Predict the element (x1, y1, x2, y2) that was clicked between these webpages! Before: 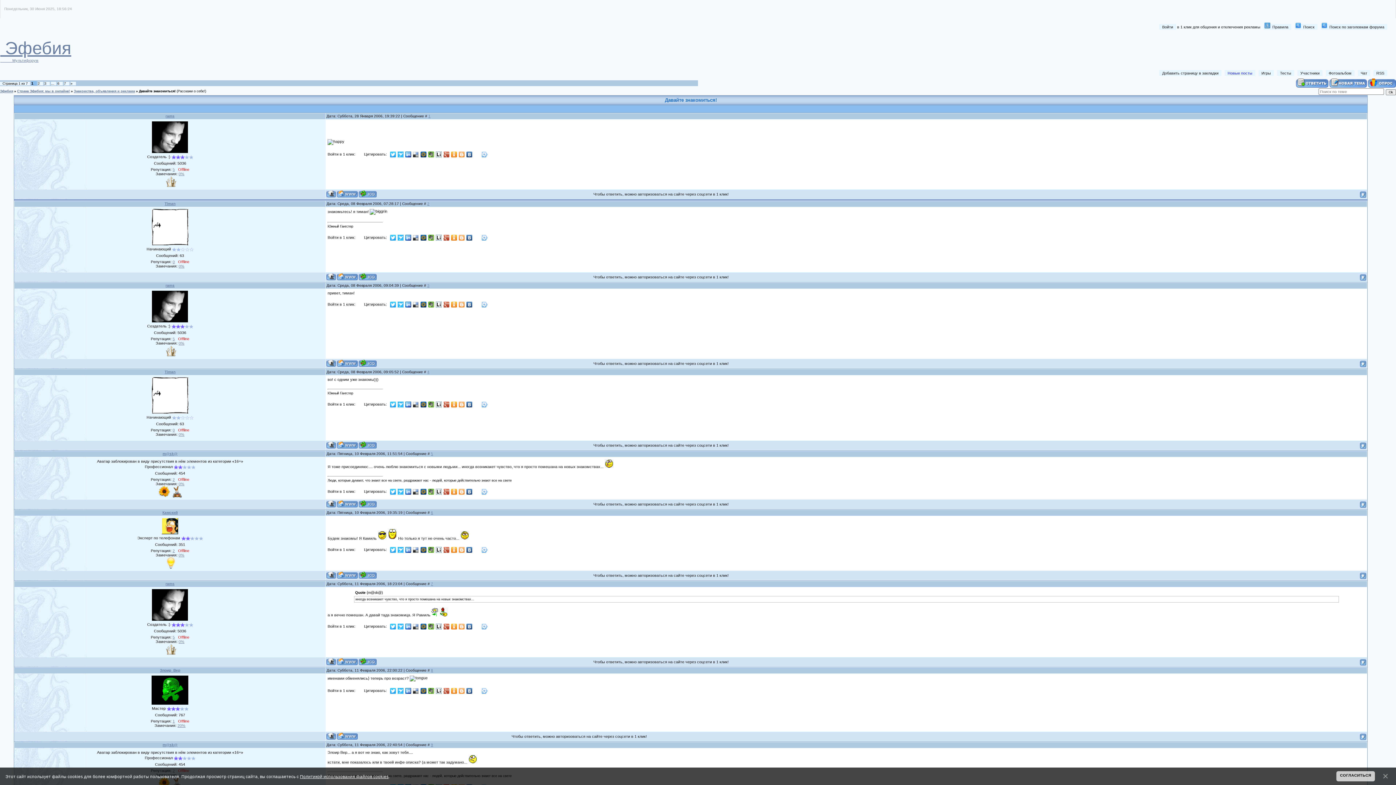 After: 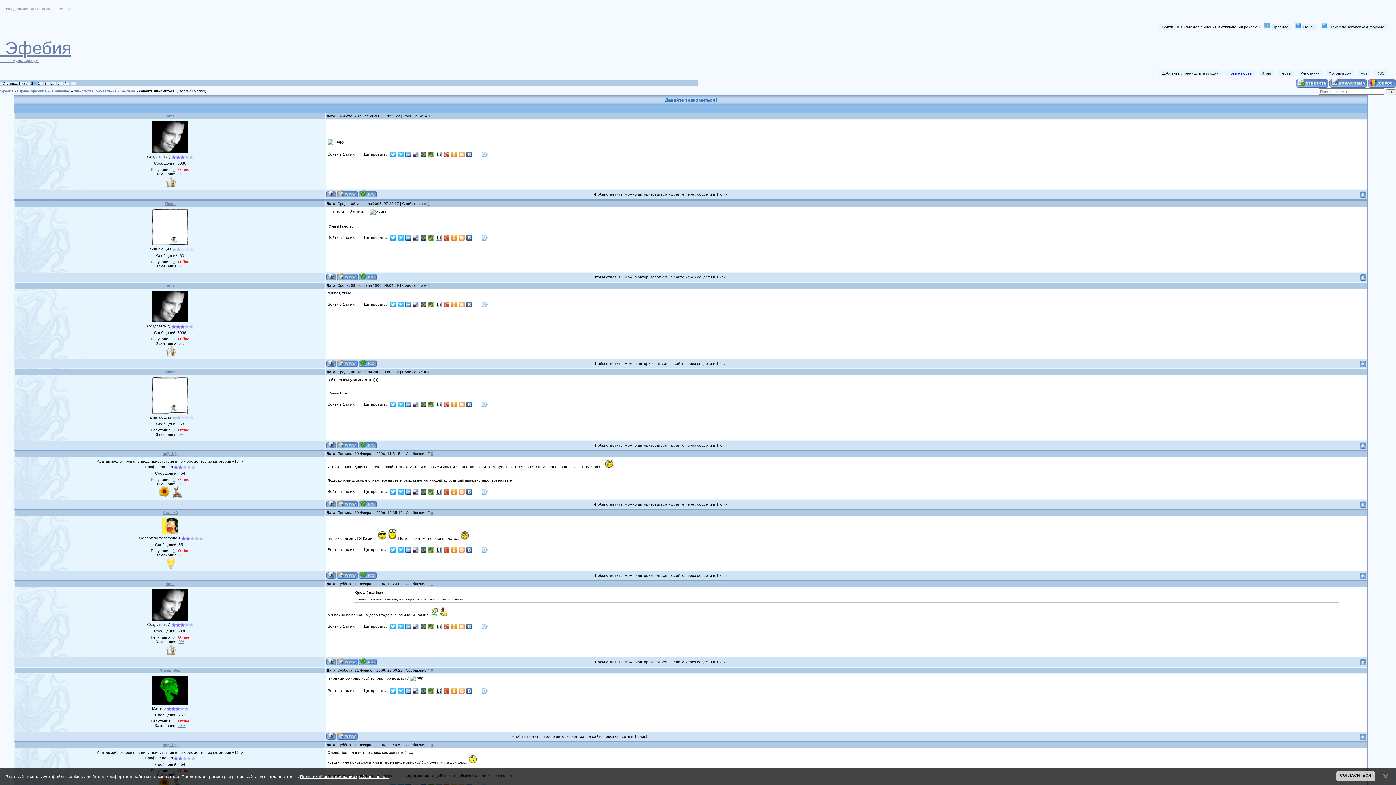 Action: label: 0 bbox: (172, 427, 174, 432)